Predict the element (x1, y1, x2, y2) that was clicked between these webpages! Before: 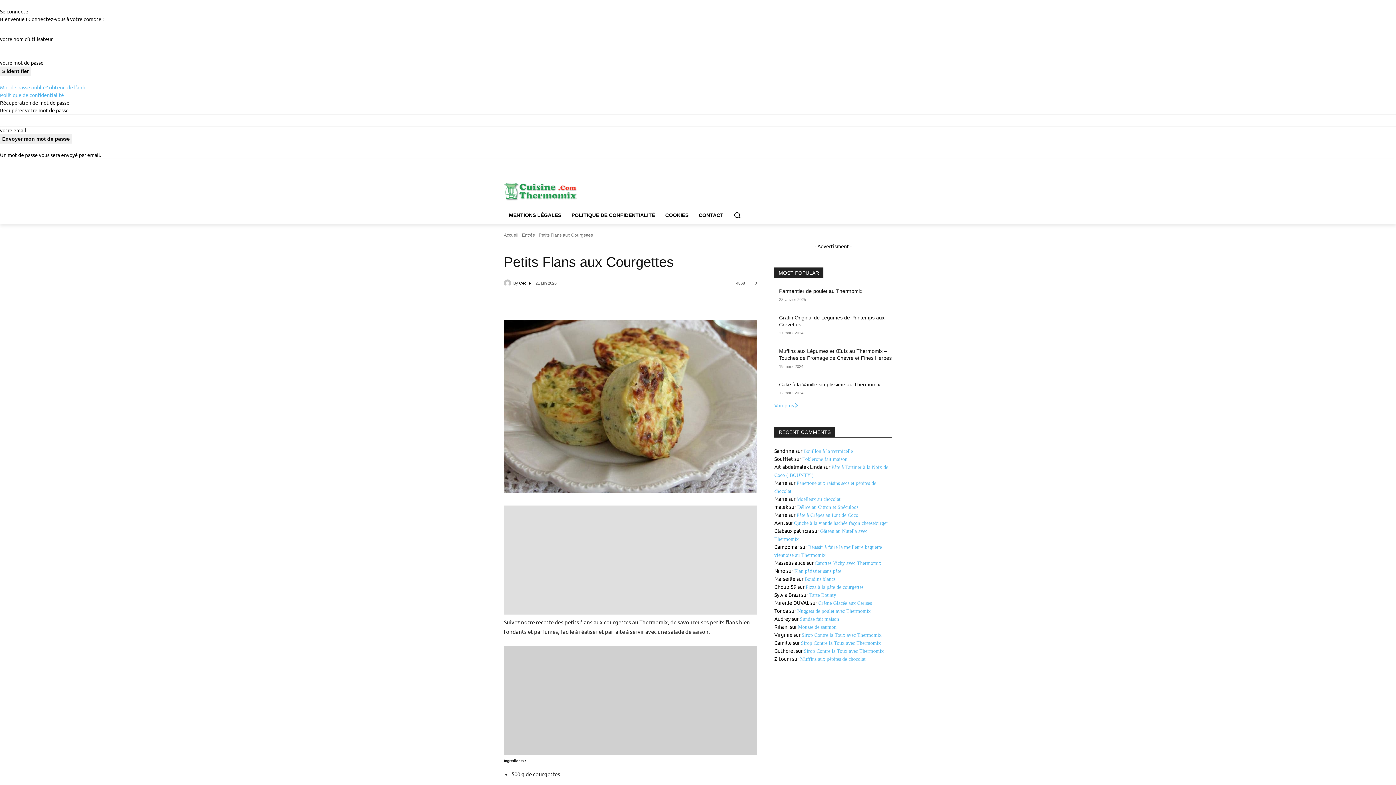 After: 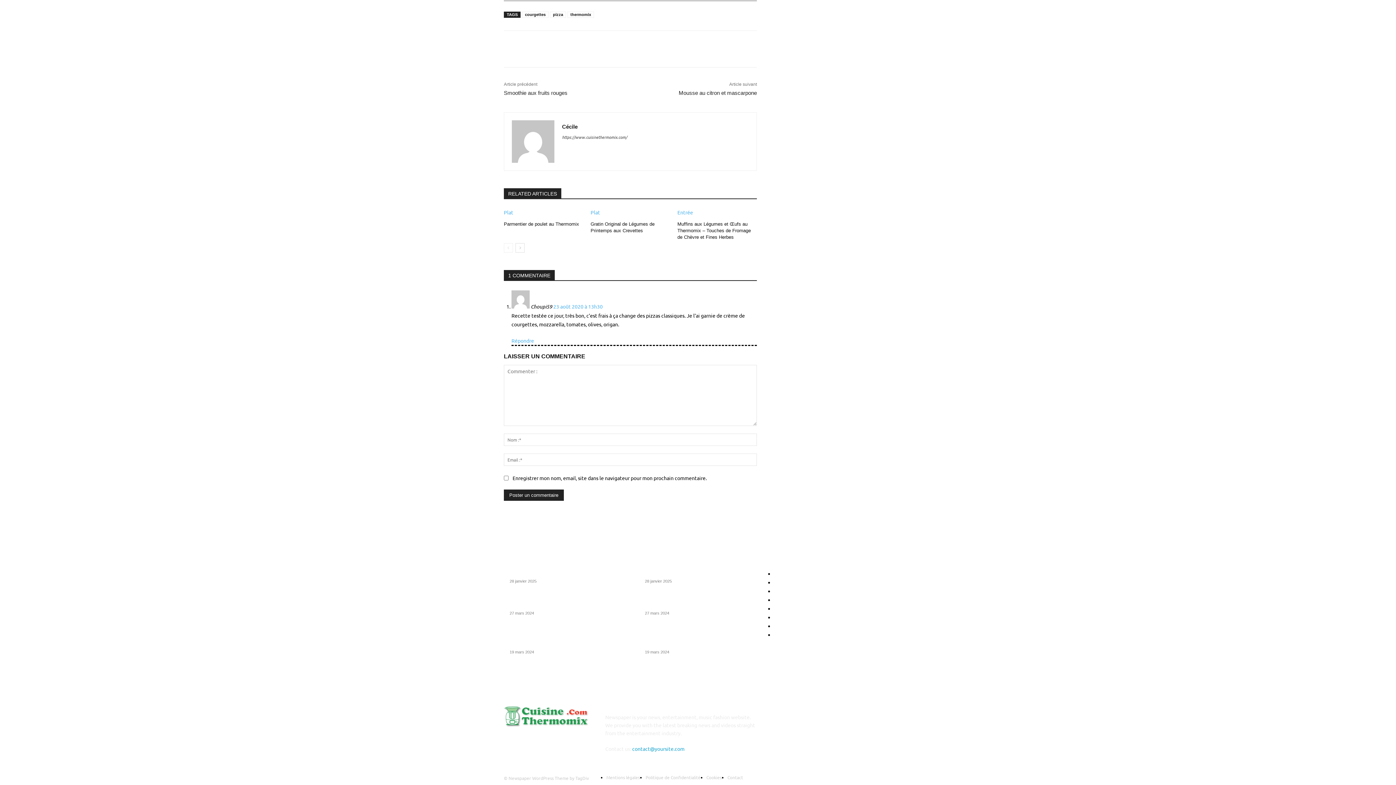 Action: bbox: (805, 584, 863, 590) label: Pizza à la pâte de courgettes